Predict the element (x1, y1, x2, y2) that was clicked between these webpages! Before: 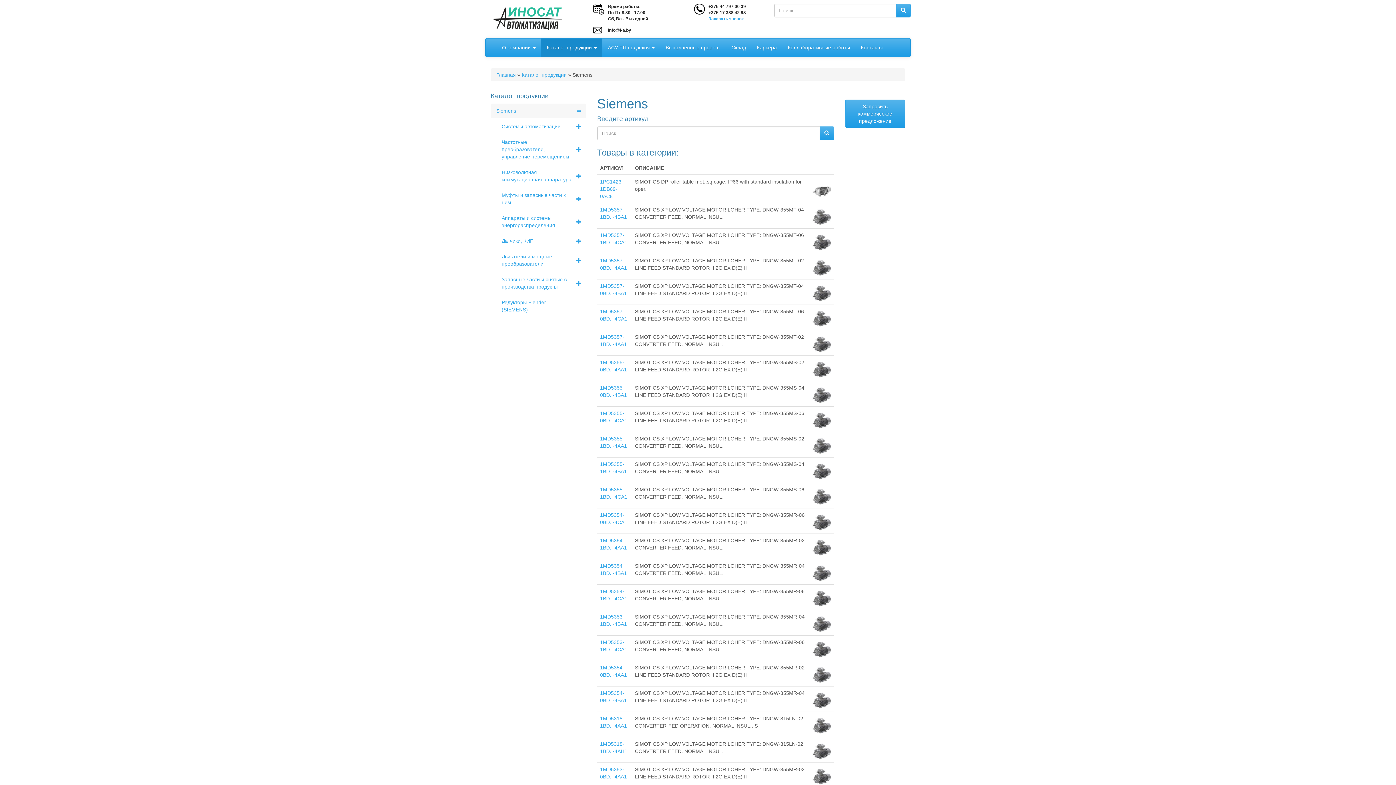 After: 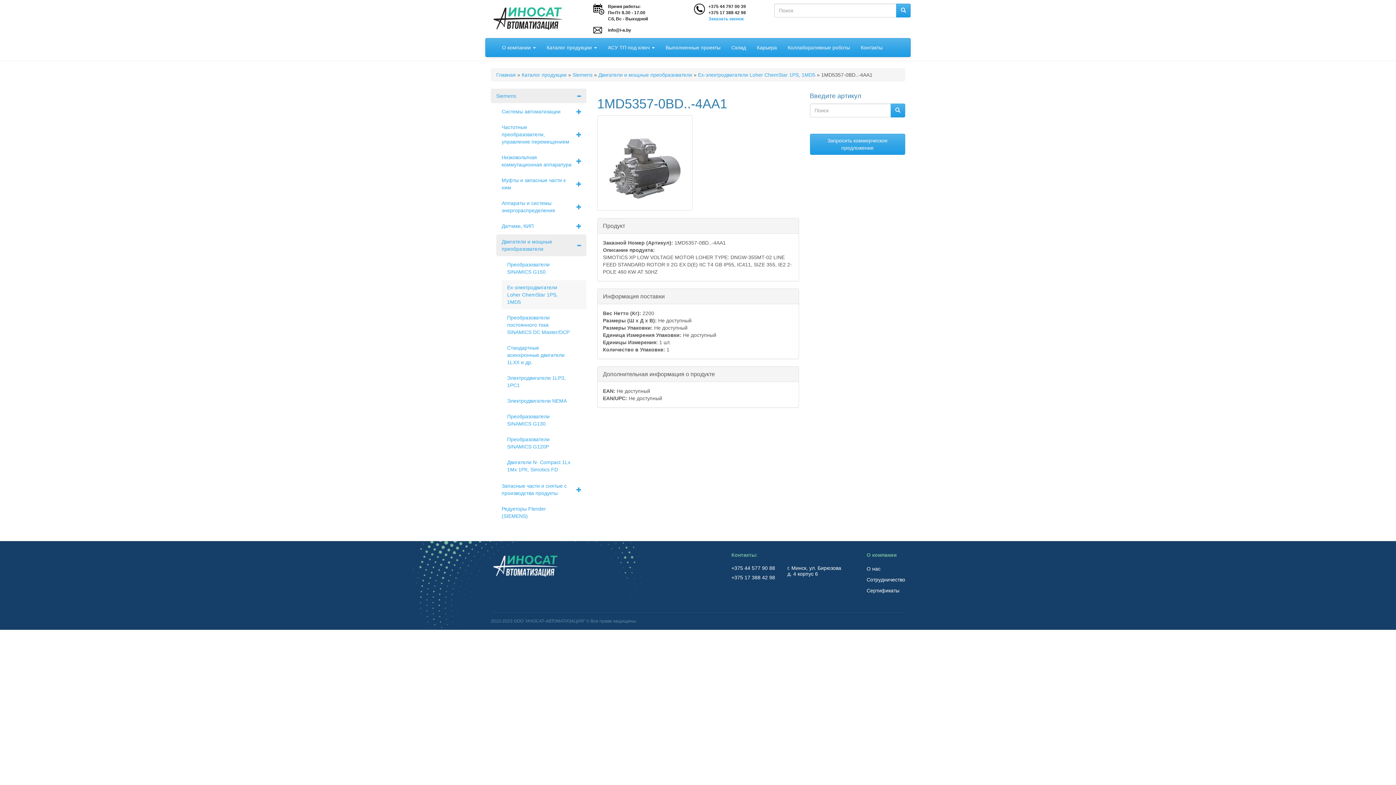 Action: bbox: (812, 257, 831, 276)